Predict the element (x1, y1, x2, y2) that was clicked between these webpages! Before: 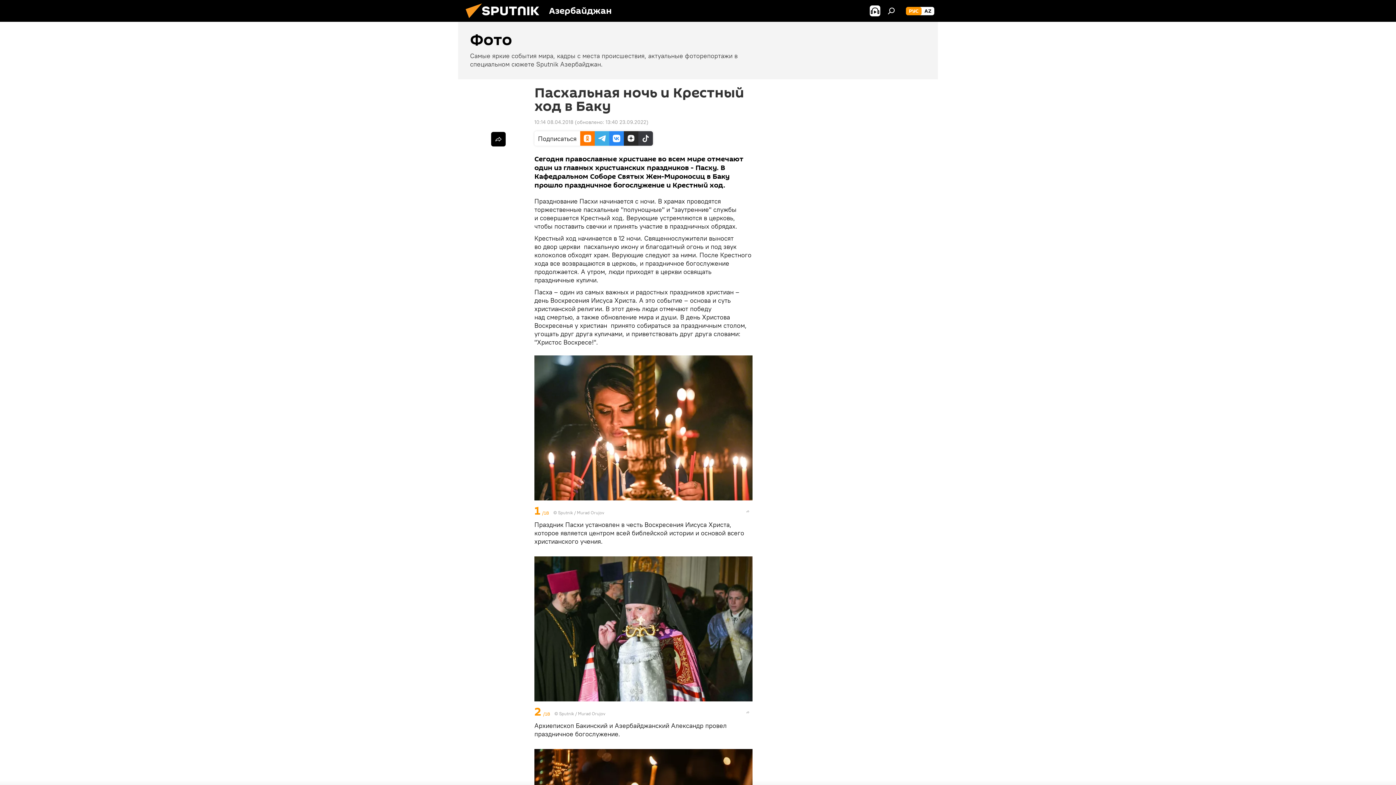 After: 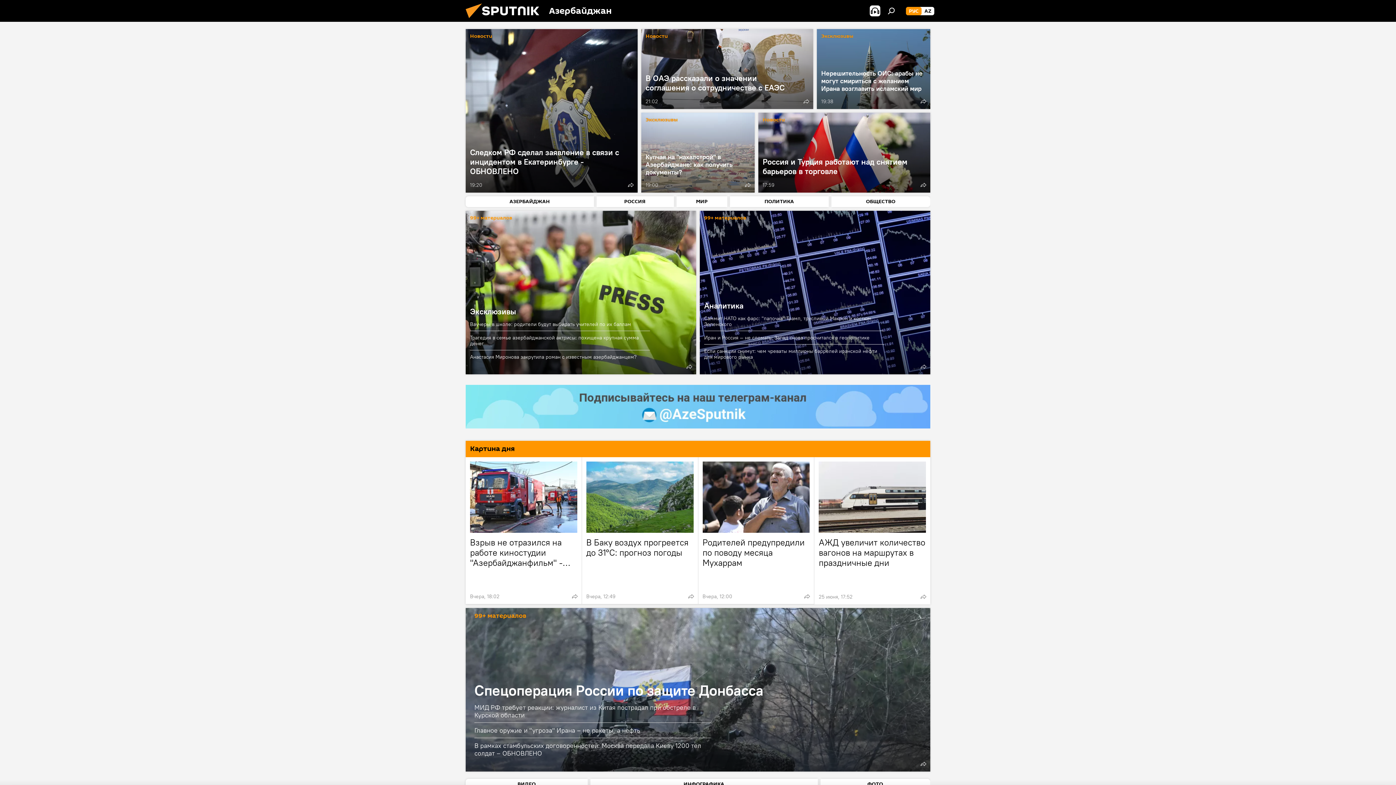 Action: bbox: (461, 16, 549, 23)